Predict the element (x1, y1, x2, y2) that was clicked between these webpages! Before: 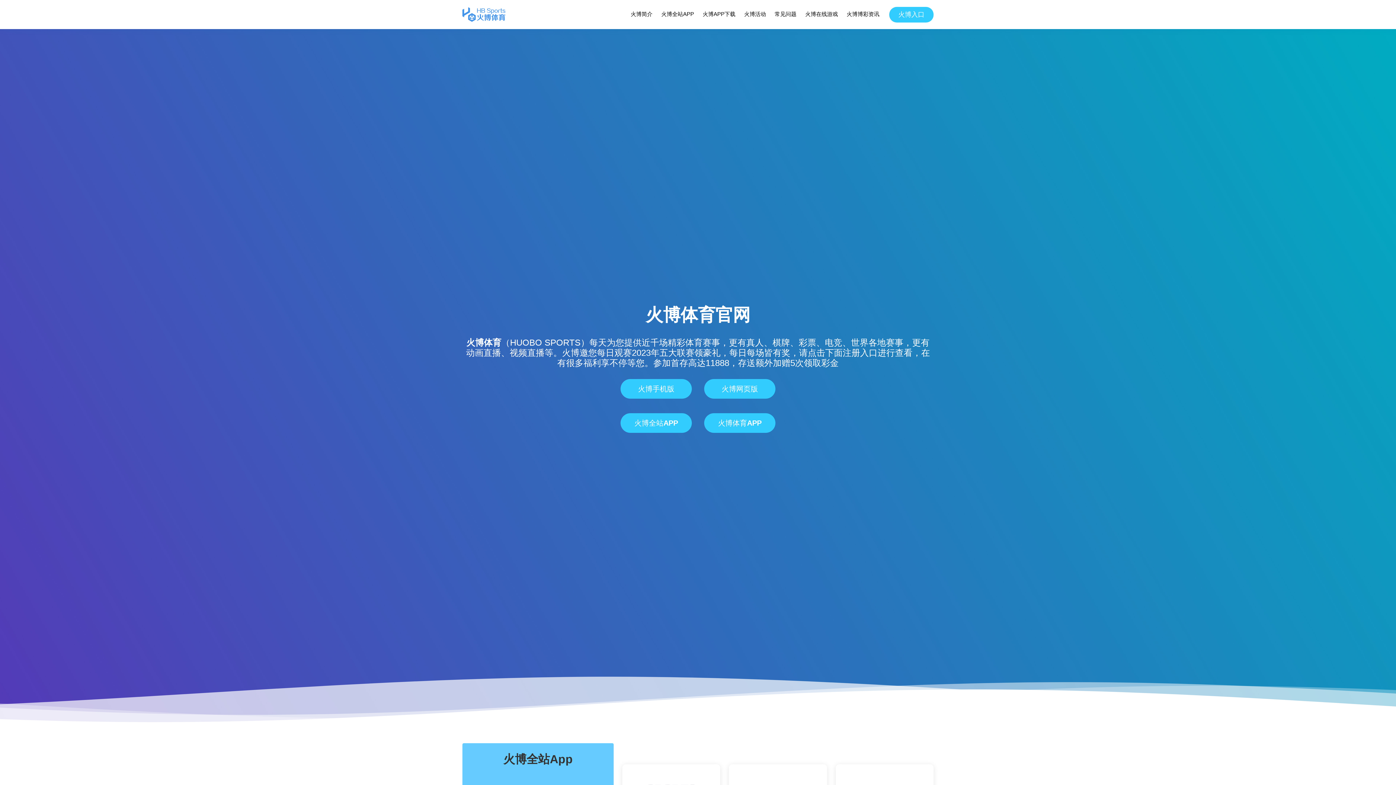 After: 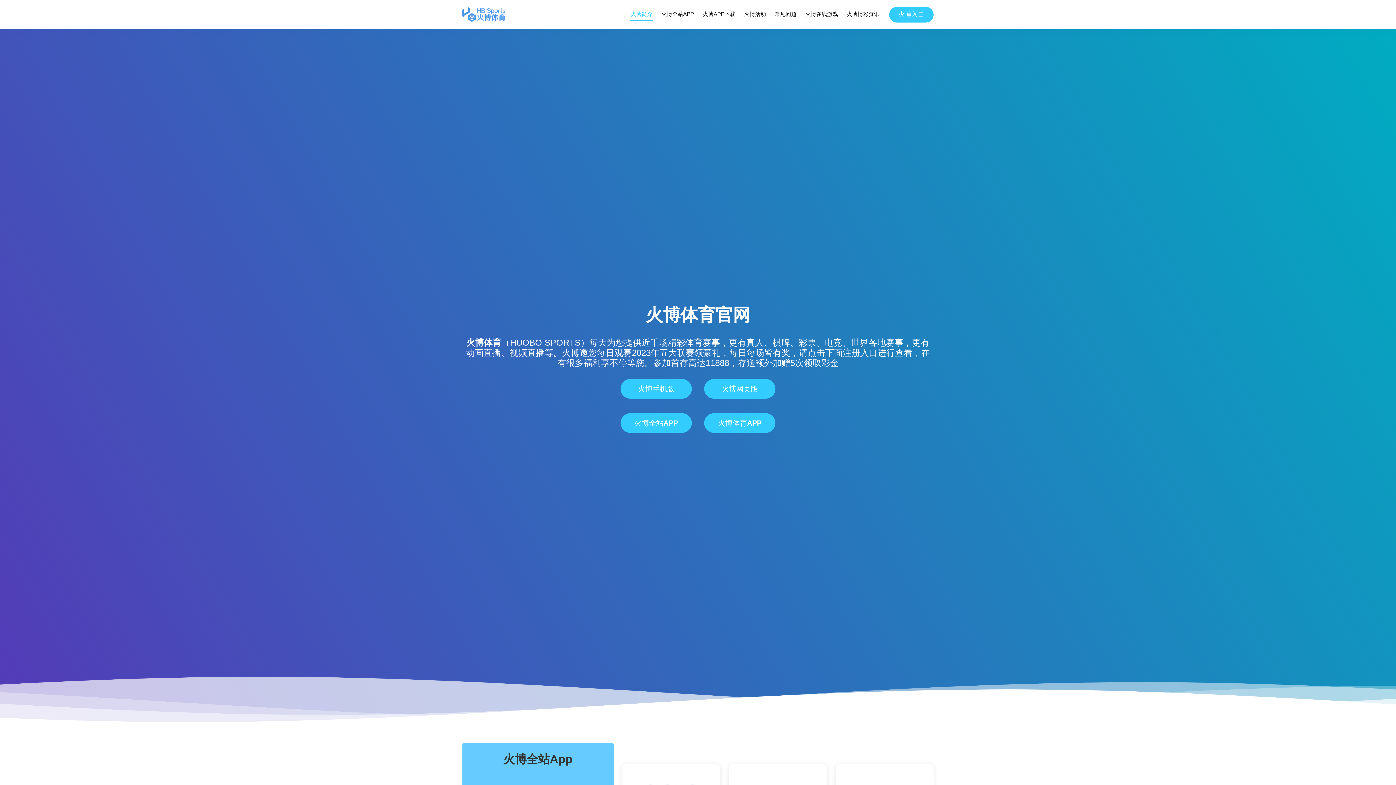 Action: label: 火博简介 bbox: (630, 8, 653, 20)